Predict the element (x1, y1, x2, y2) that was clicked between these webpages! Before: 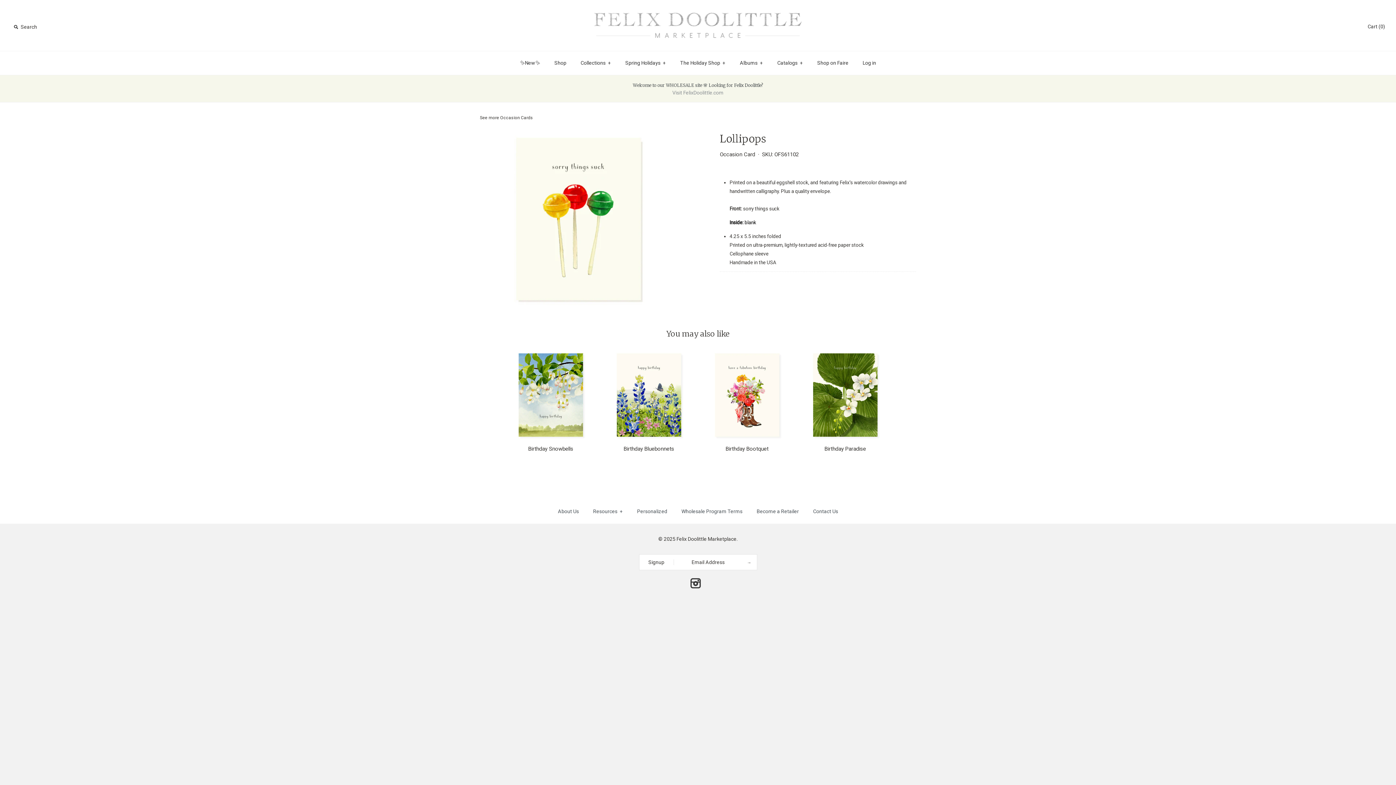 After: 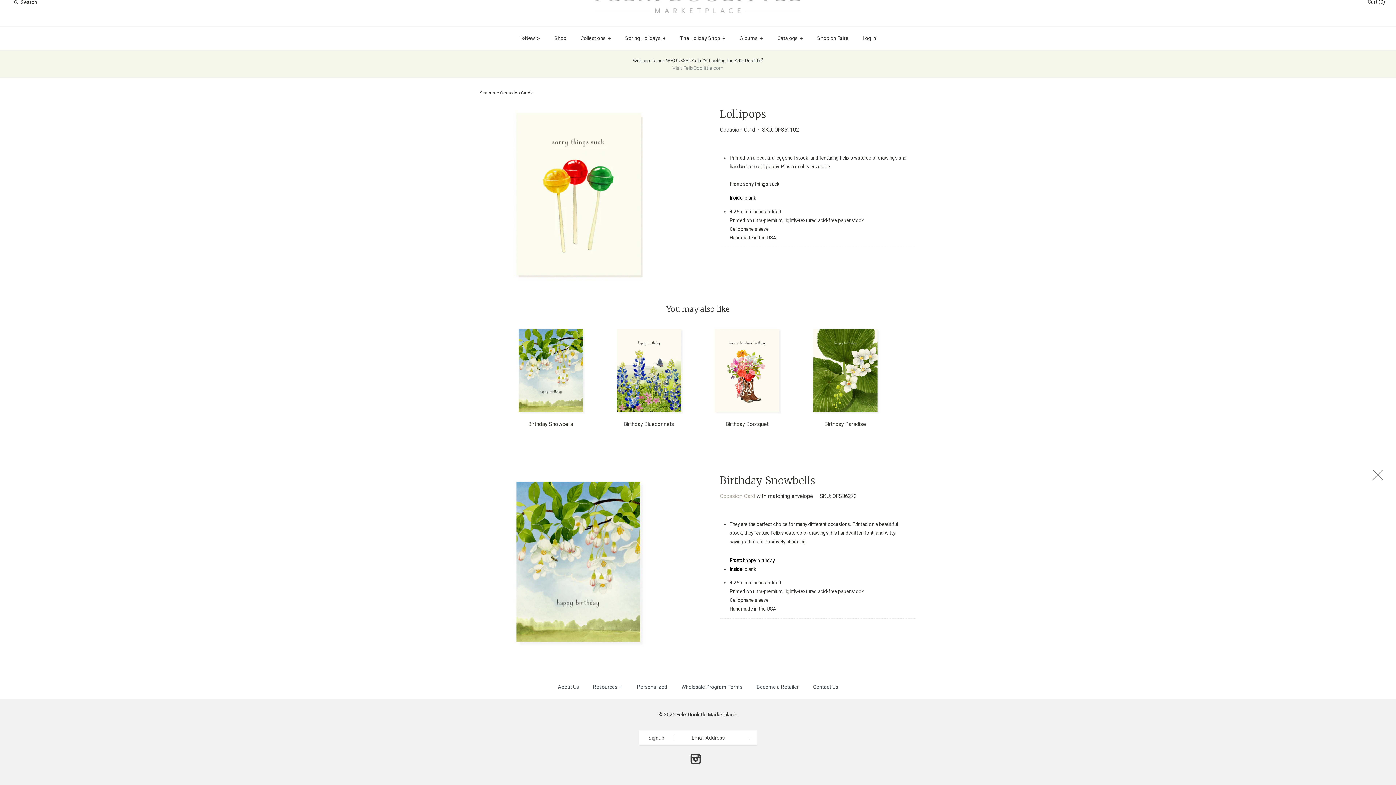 Action: label: Birthday Snowbells bbox: (505, 444, 596, 474)